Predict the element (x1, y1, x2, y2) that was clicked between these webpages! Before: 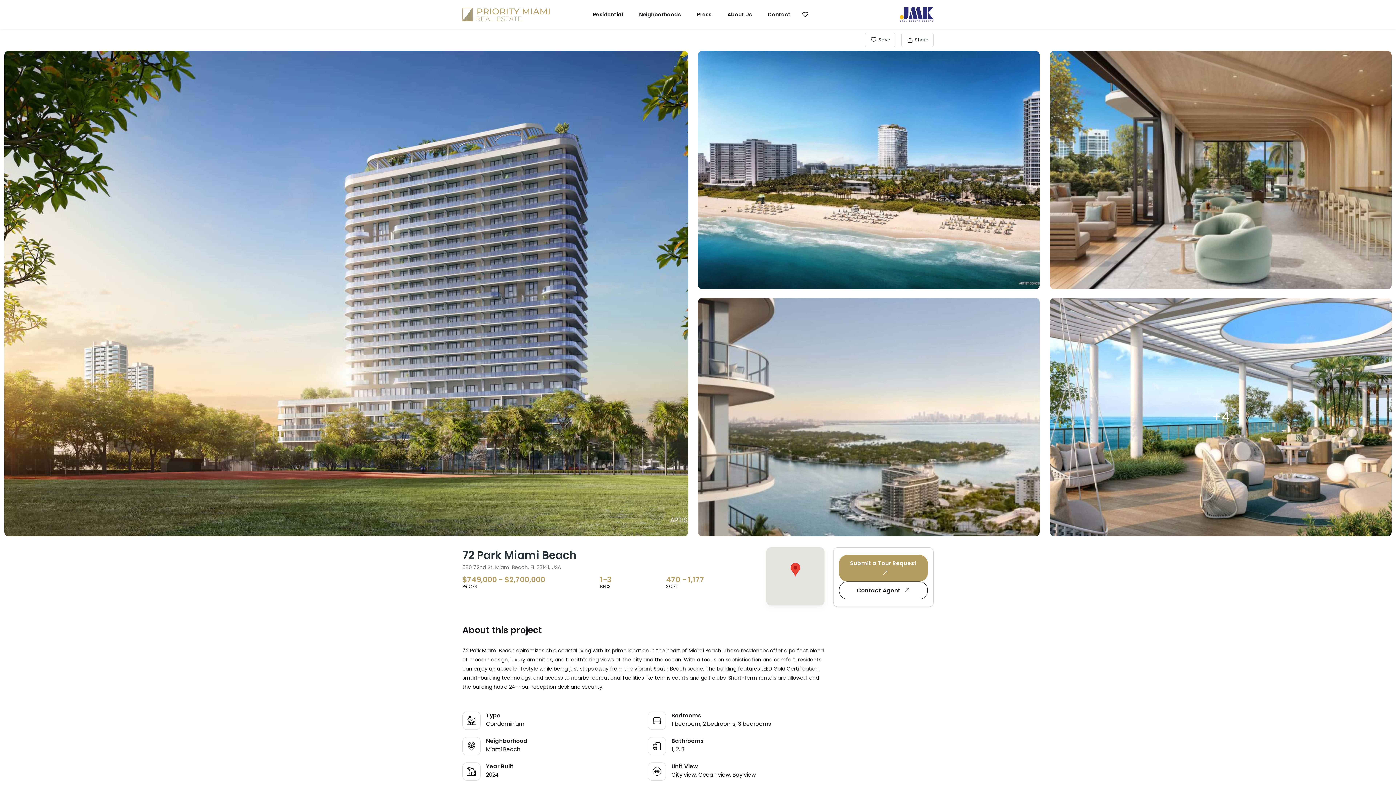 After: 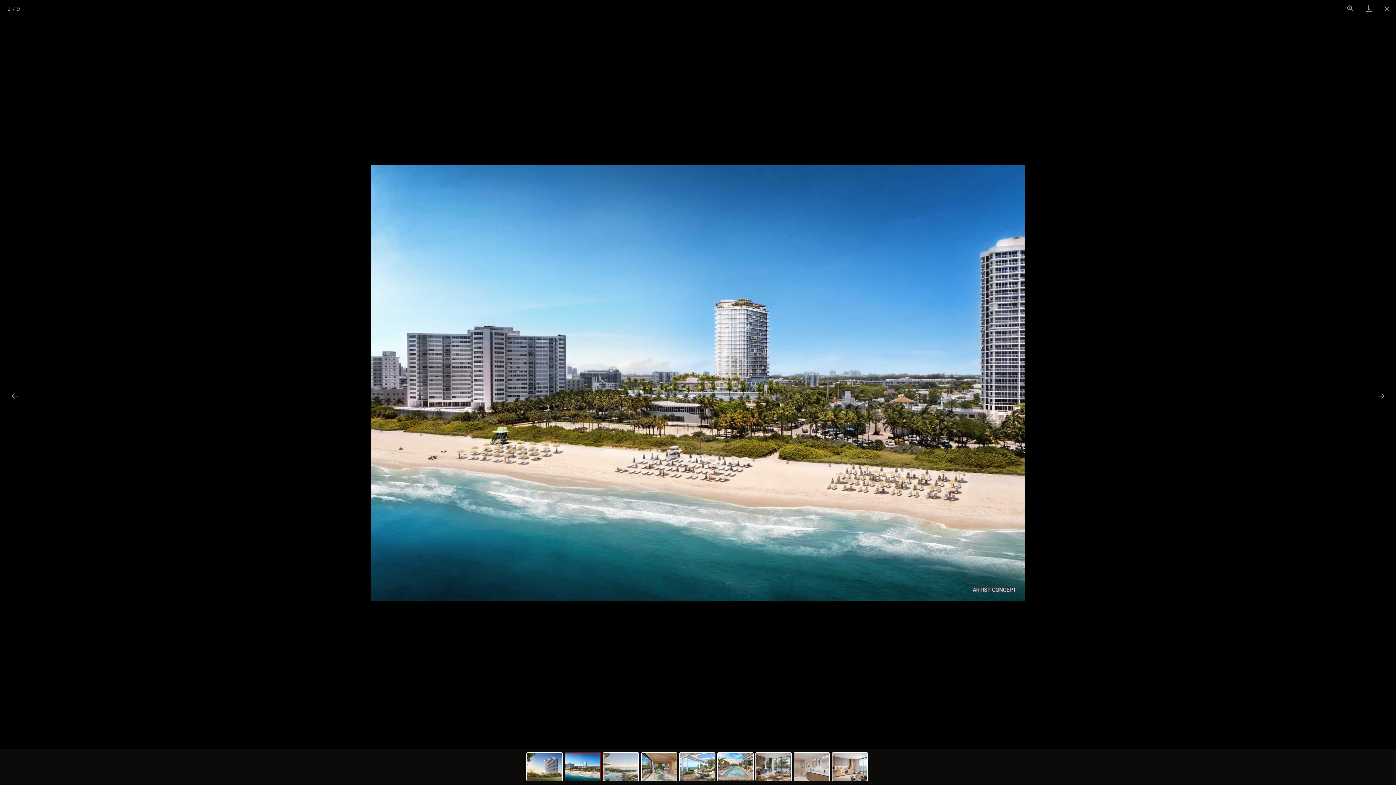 Action: bbox: (698, 50, 1040, 289)